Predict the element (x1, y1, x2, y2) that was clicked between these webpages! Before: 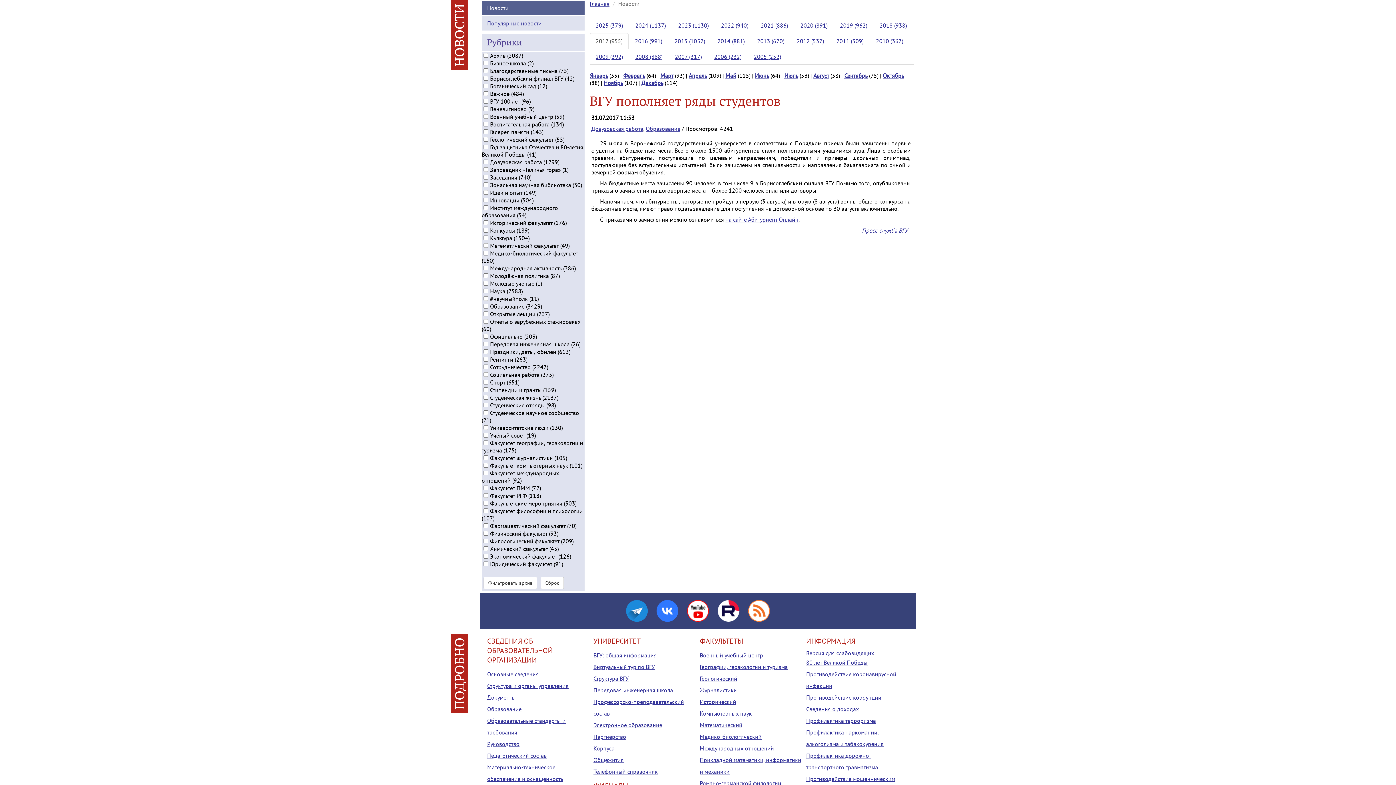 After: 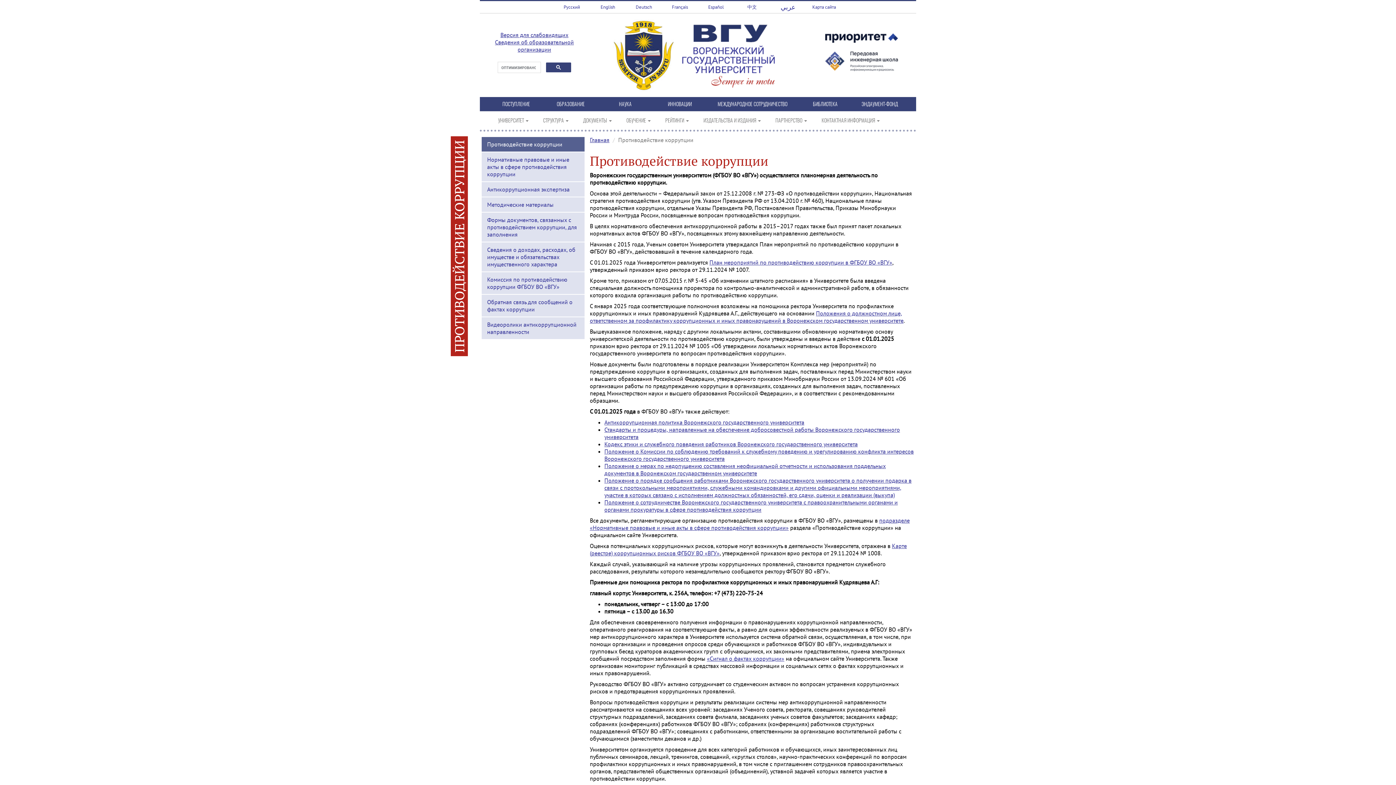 Action: bbox: (806, 694, 881, 701) label: Противодействие коррупции